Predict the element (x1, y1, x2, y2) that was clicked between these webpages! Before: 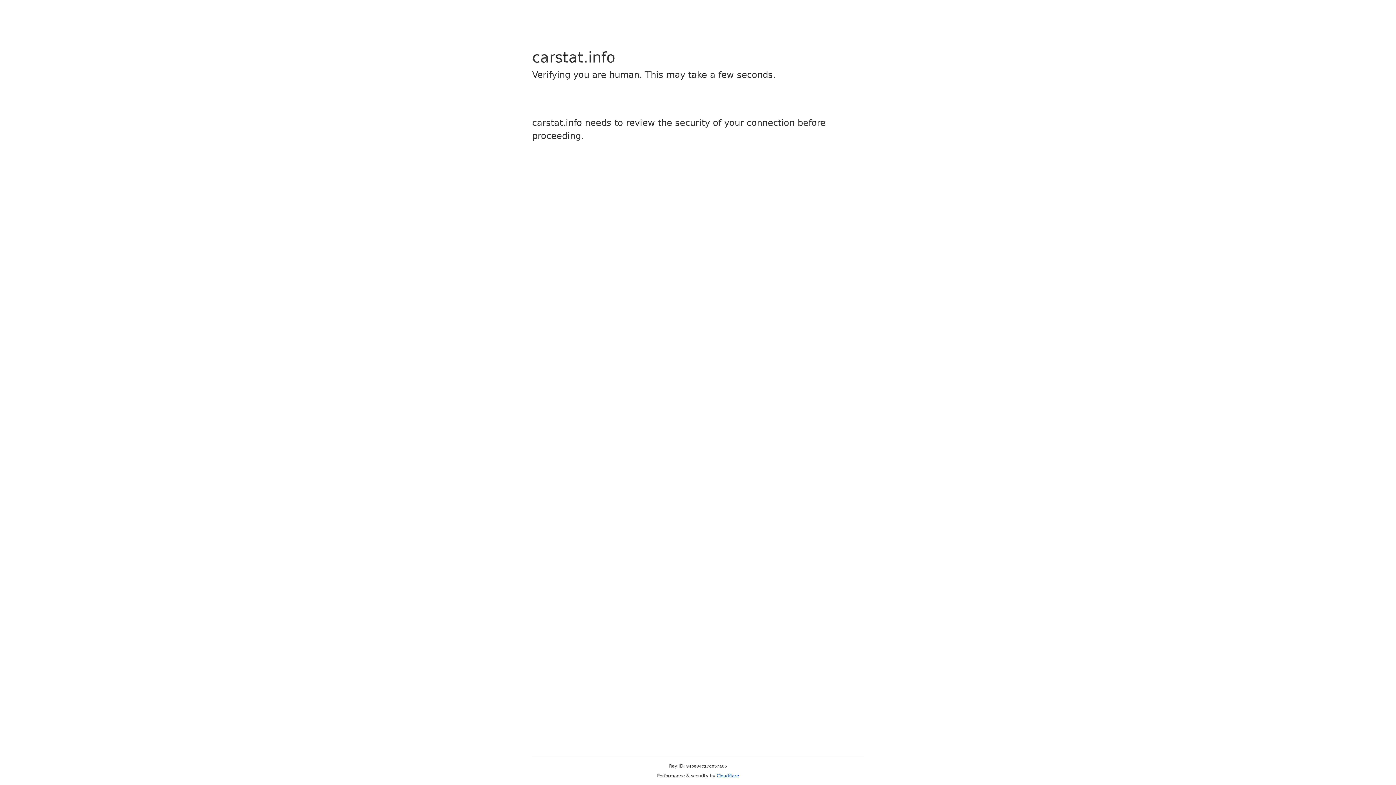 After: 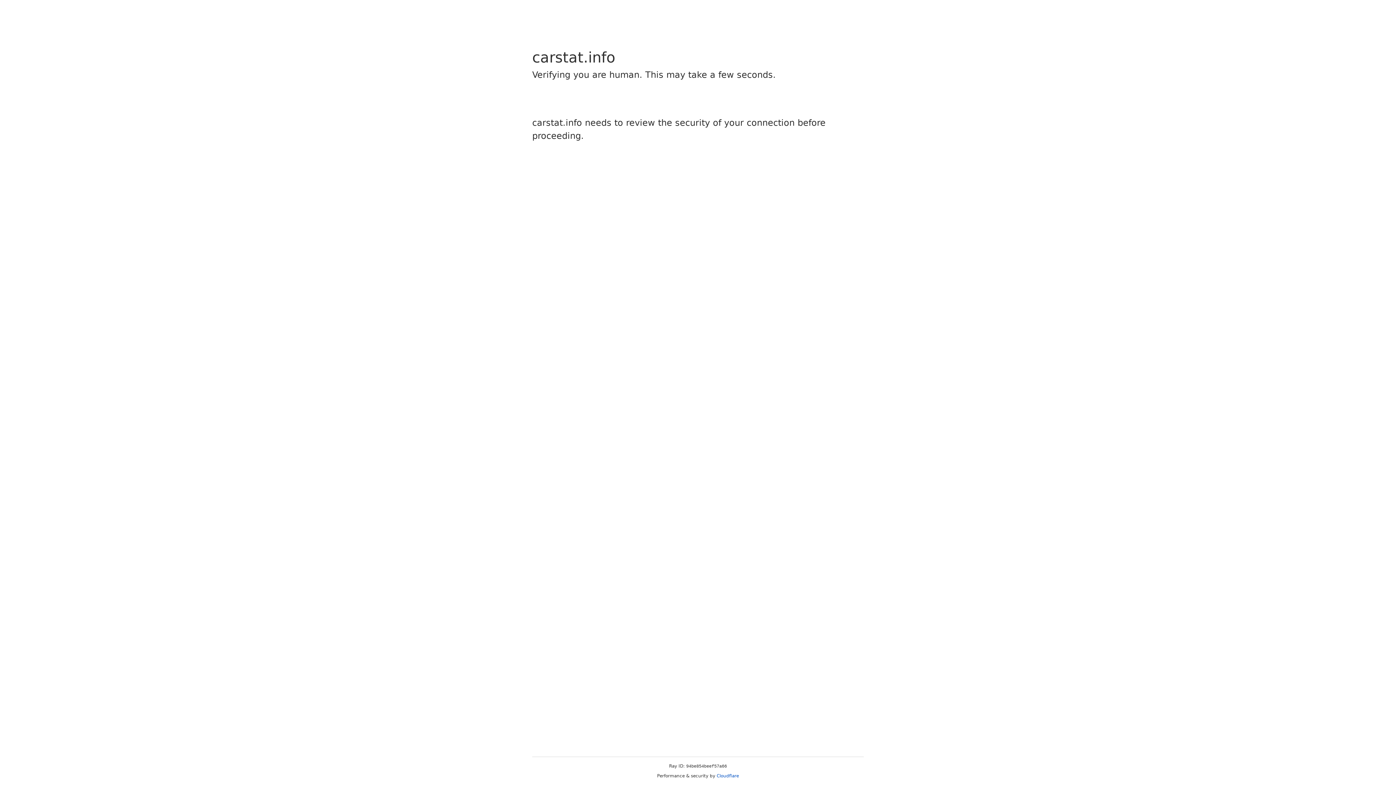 Action: bbox: (716, 773, 739, 778) label: Cloudflare